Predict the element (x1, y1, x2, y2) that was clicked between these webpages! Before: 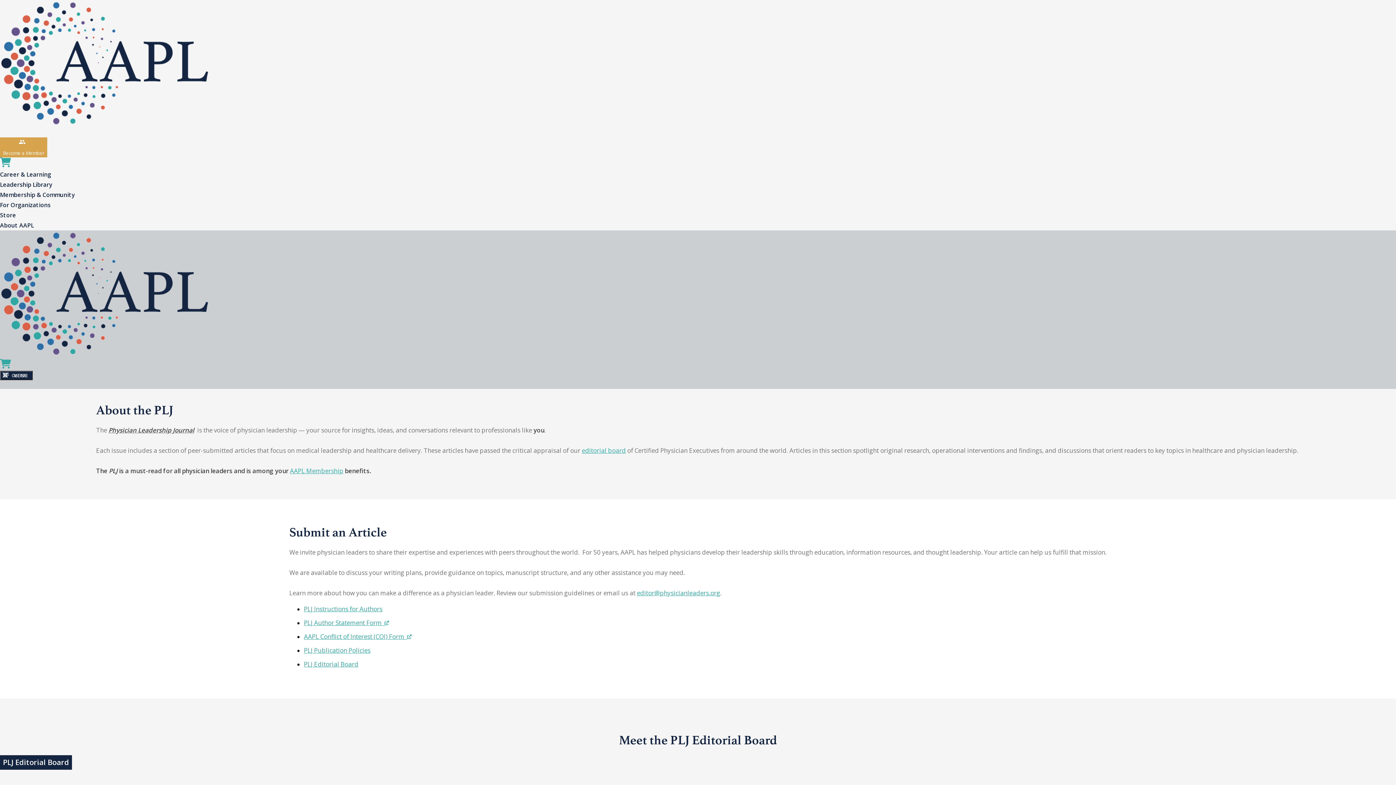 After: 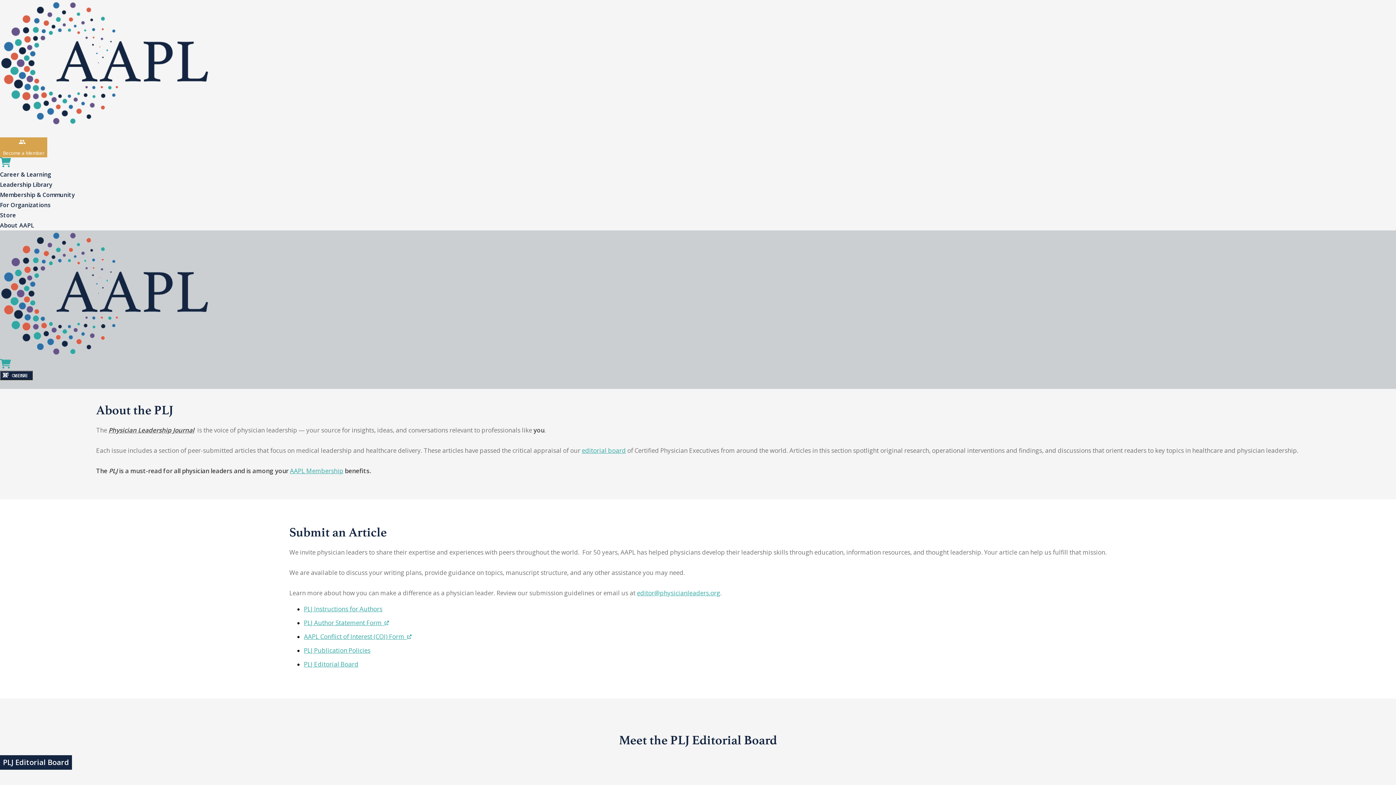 Action: label: AAPL Conflict of Interest (COI) Form   bbox: (304, 632, 411, 641)